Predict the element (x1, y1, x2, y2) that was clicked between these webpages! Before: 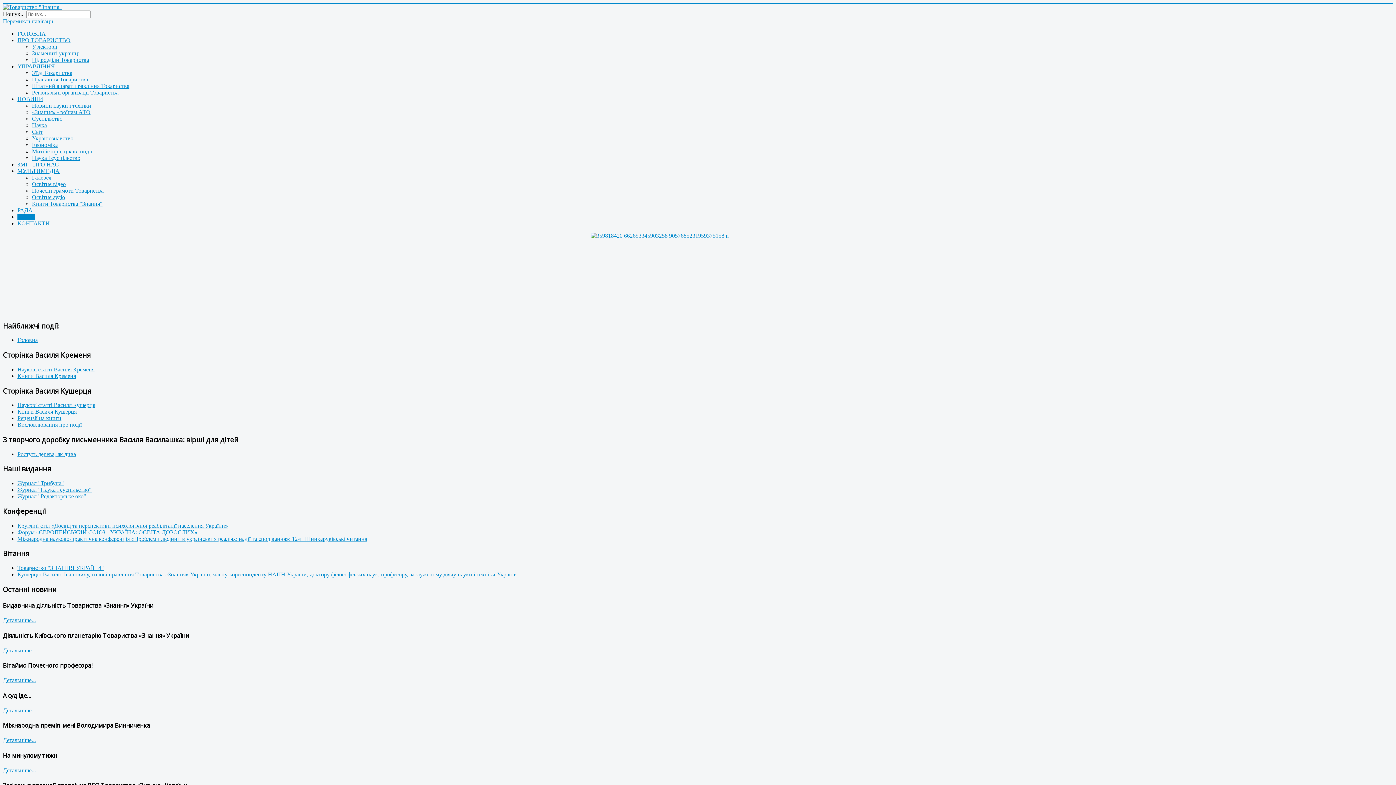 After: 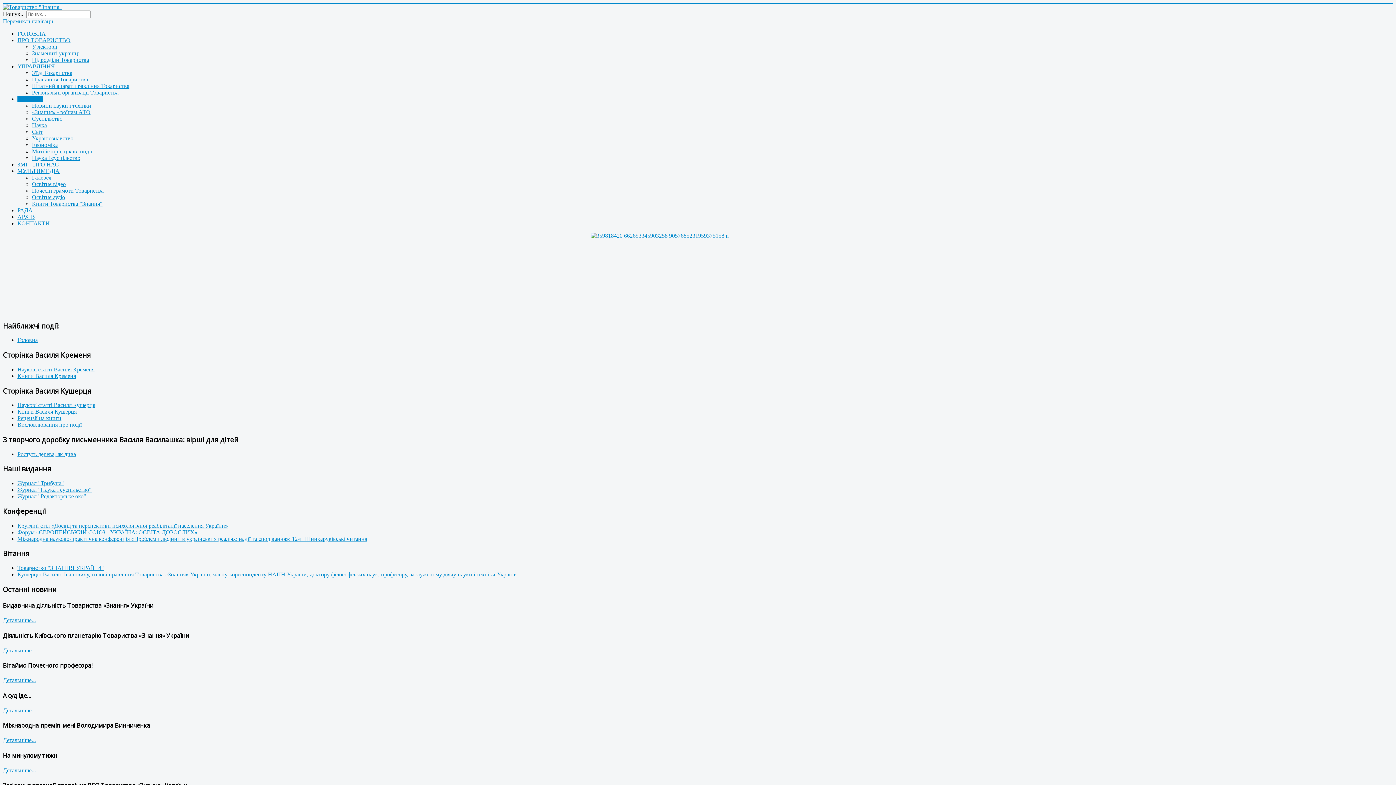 Action: bbox: (32, 135, 73, 141) label: Українознавство